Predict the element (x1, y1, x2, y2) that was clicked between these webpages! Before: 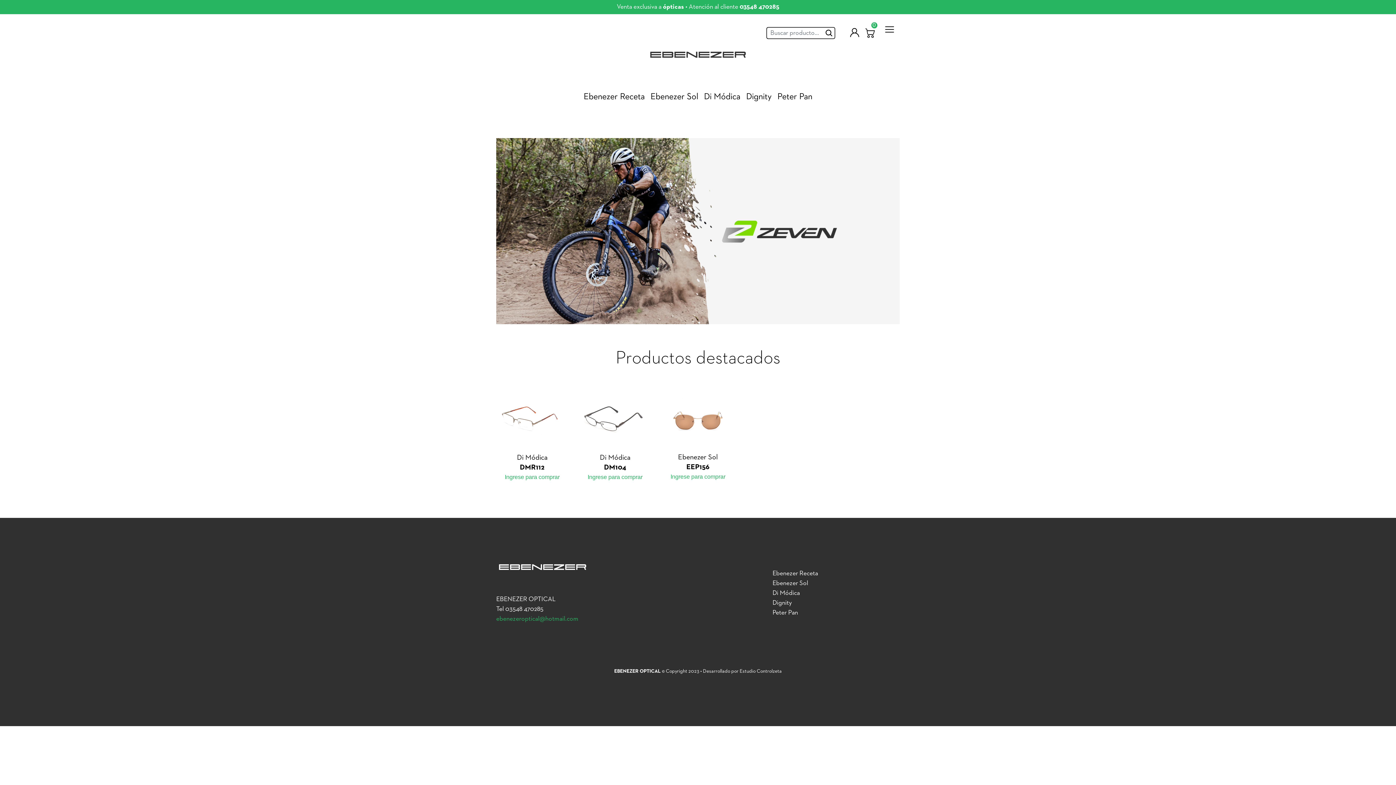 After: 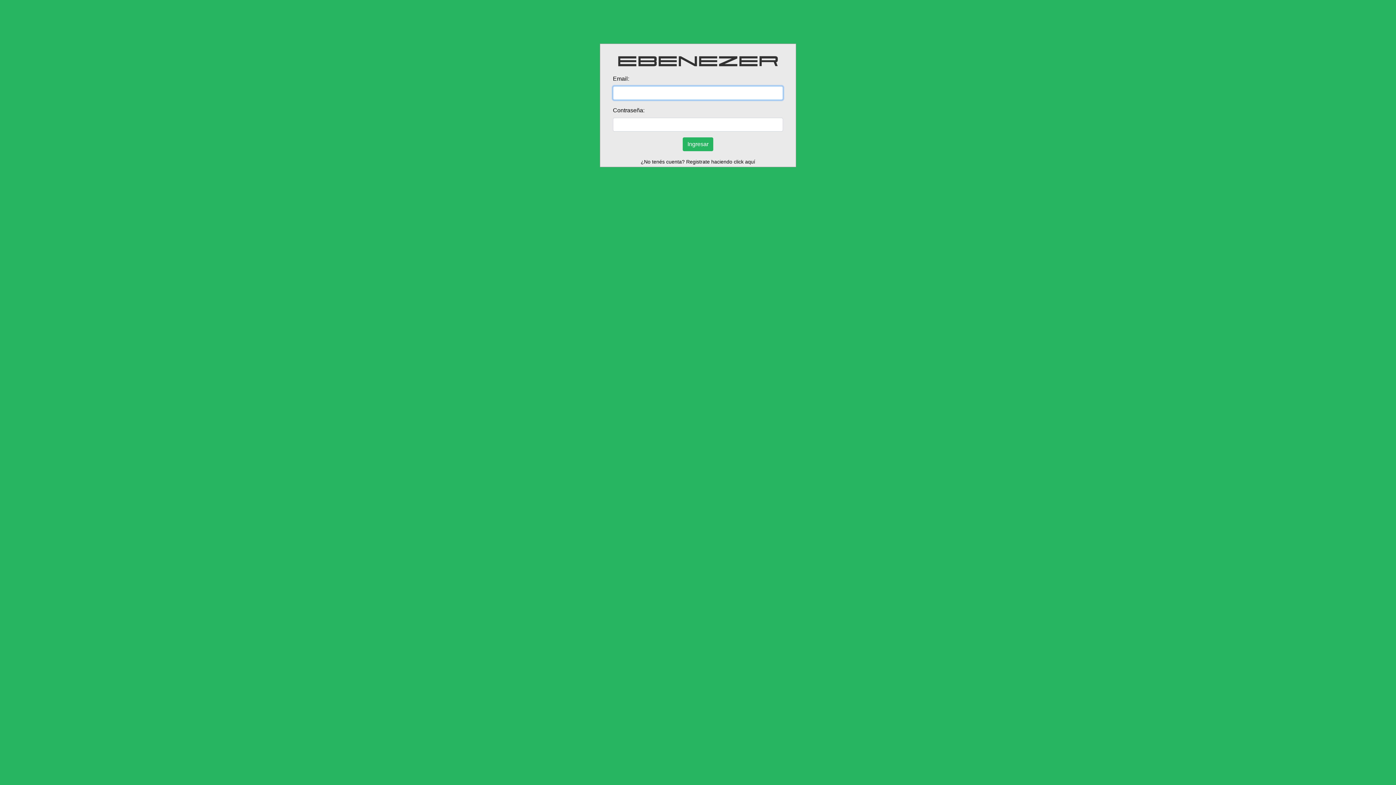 Action: label: Ingrese para comprar bbox: (587, 474, 642, 480)